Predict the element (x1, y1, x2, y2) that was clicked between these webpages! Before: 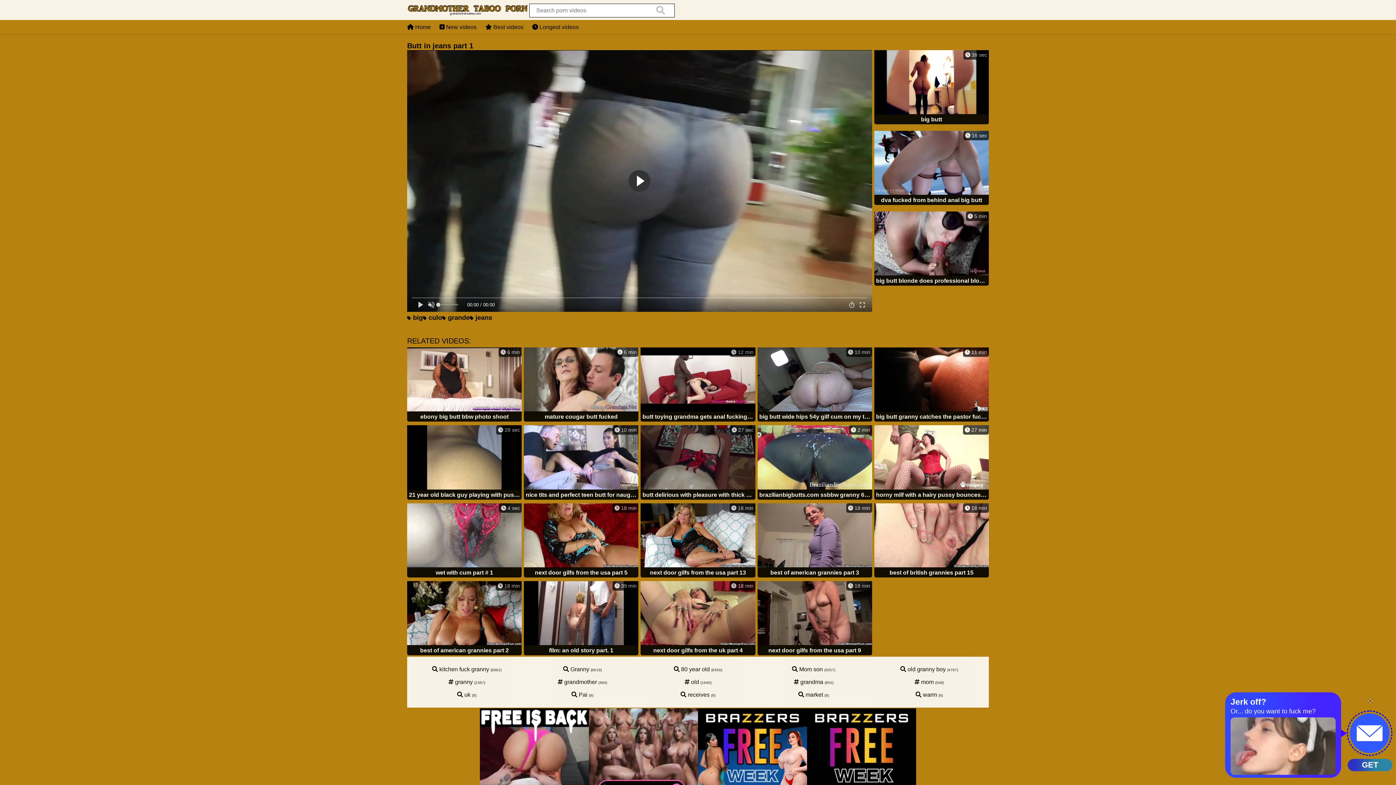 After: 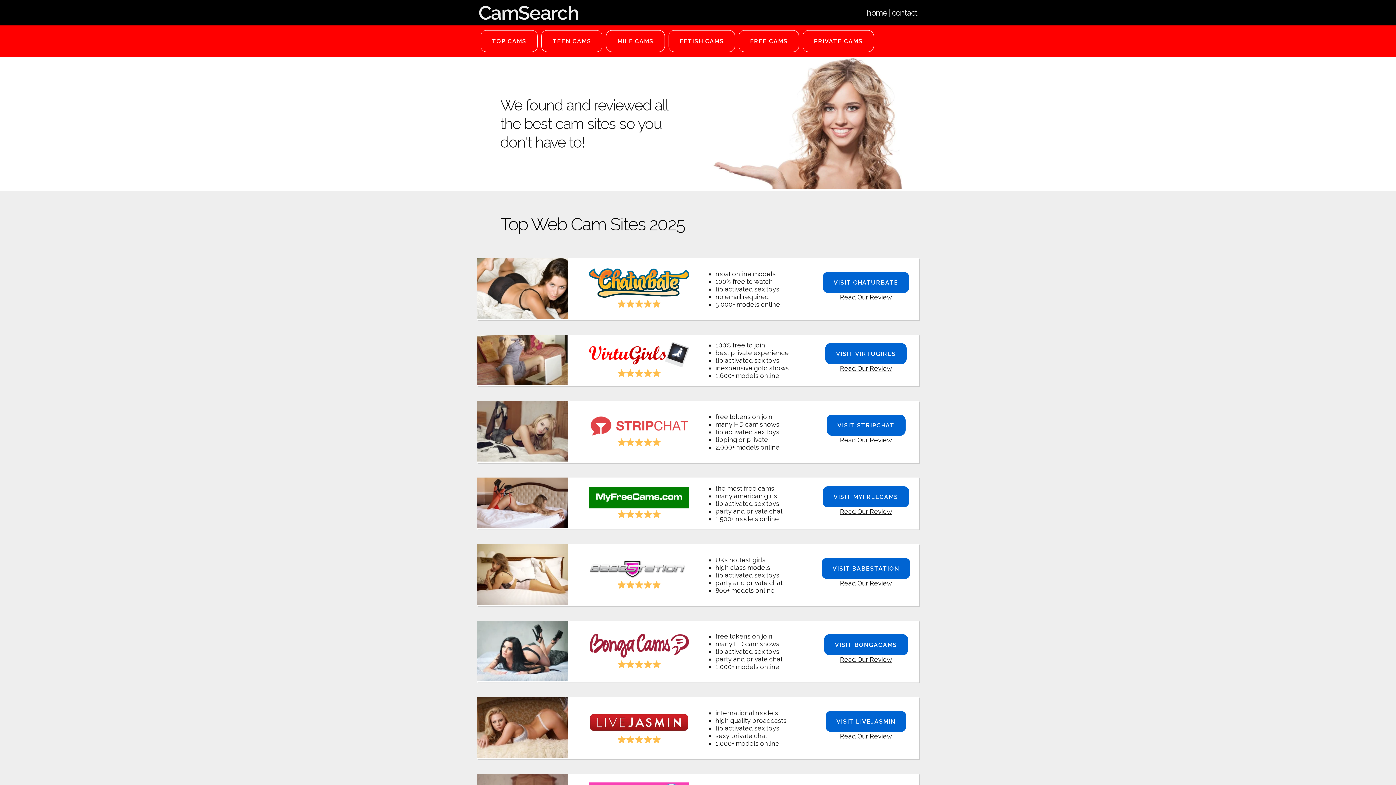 Action: label:  grande bbox: (442, 314, 469, 321)